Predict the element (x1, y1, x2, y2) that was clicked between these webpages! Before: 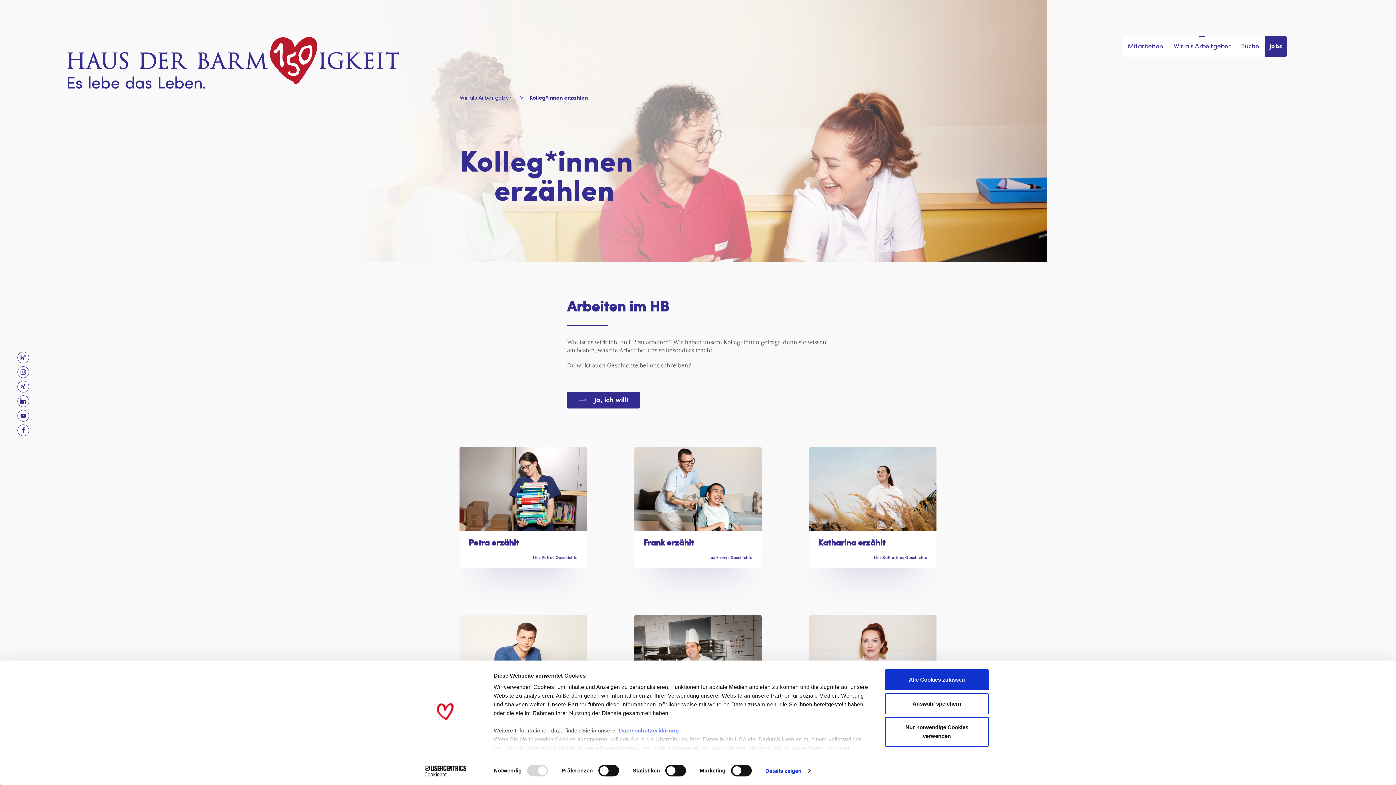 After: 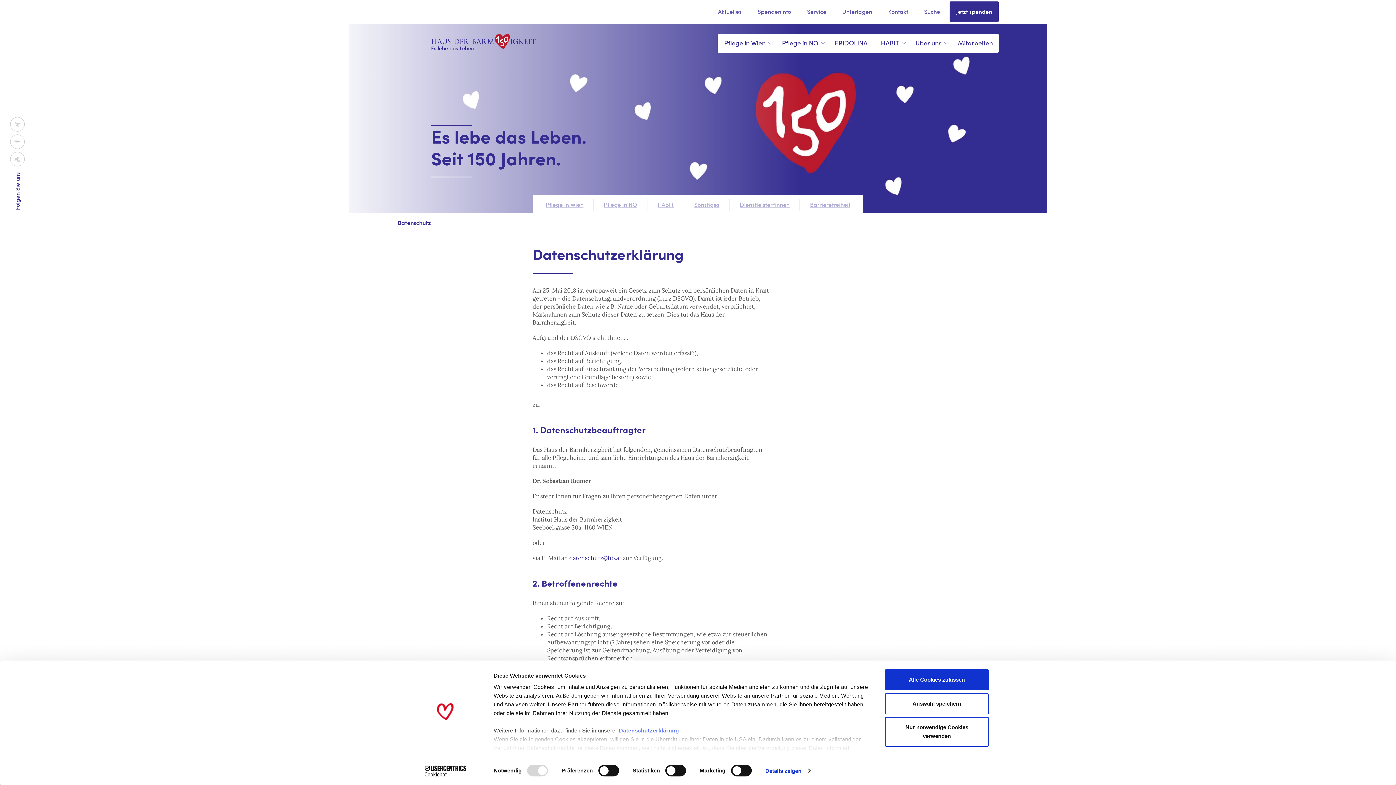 Action: bbox: (619, 727, 679, 734) label: Datenschutzerklärung